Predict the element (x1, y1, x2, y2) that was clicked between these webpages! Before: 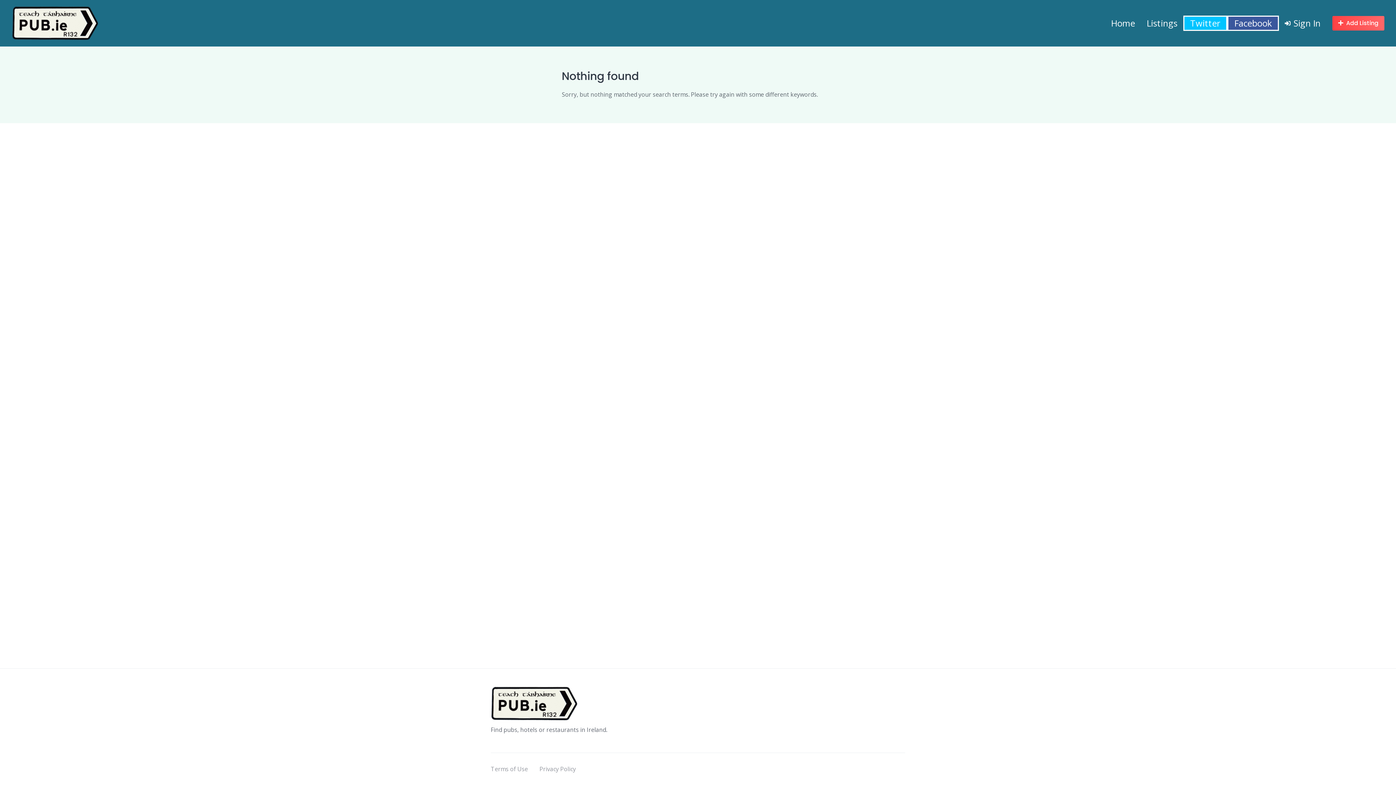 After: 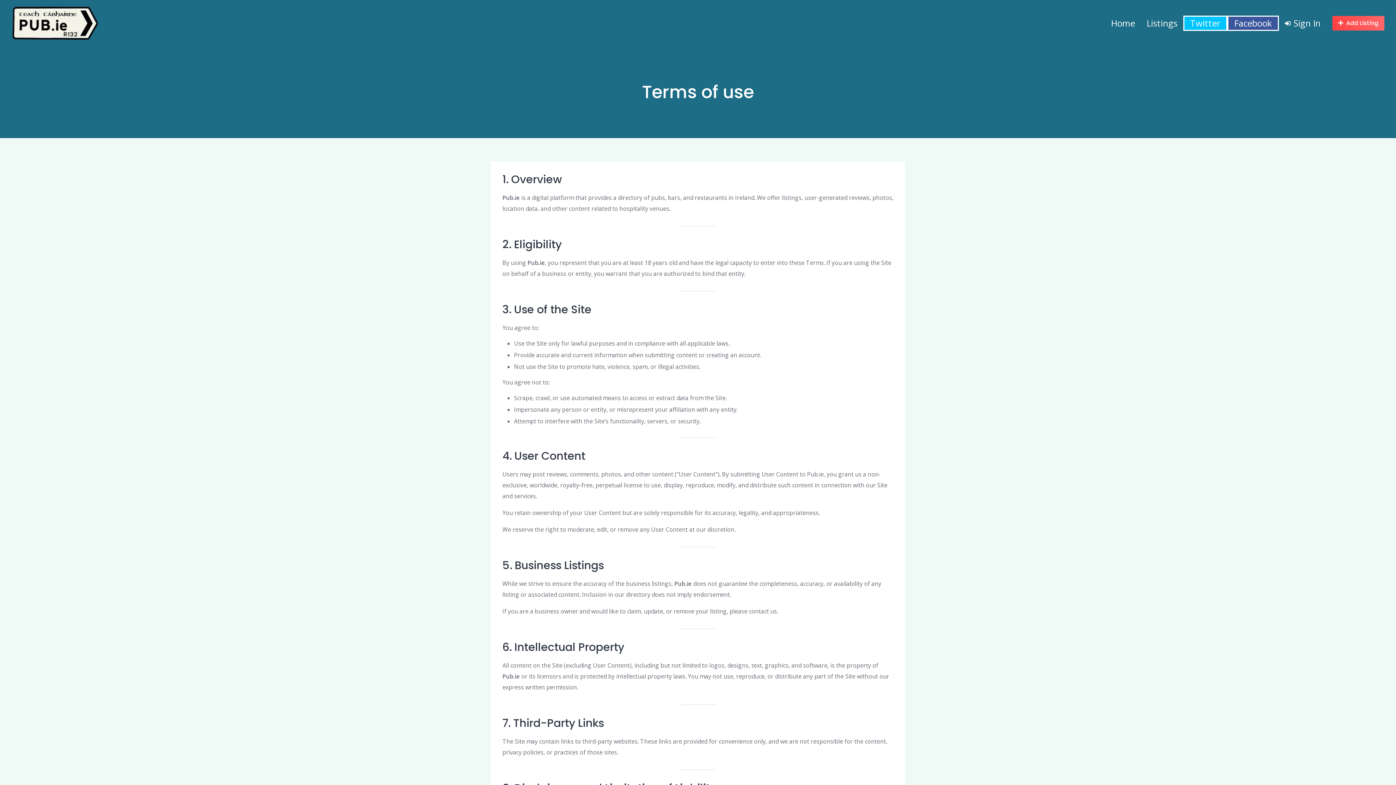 Action: label: Terms of Use bbox: (490, 765, 528, 773)